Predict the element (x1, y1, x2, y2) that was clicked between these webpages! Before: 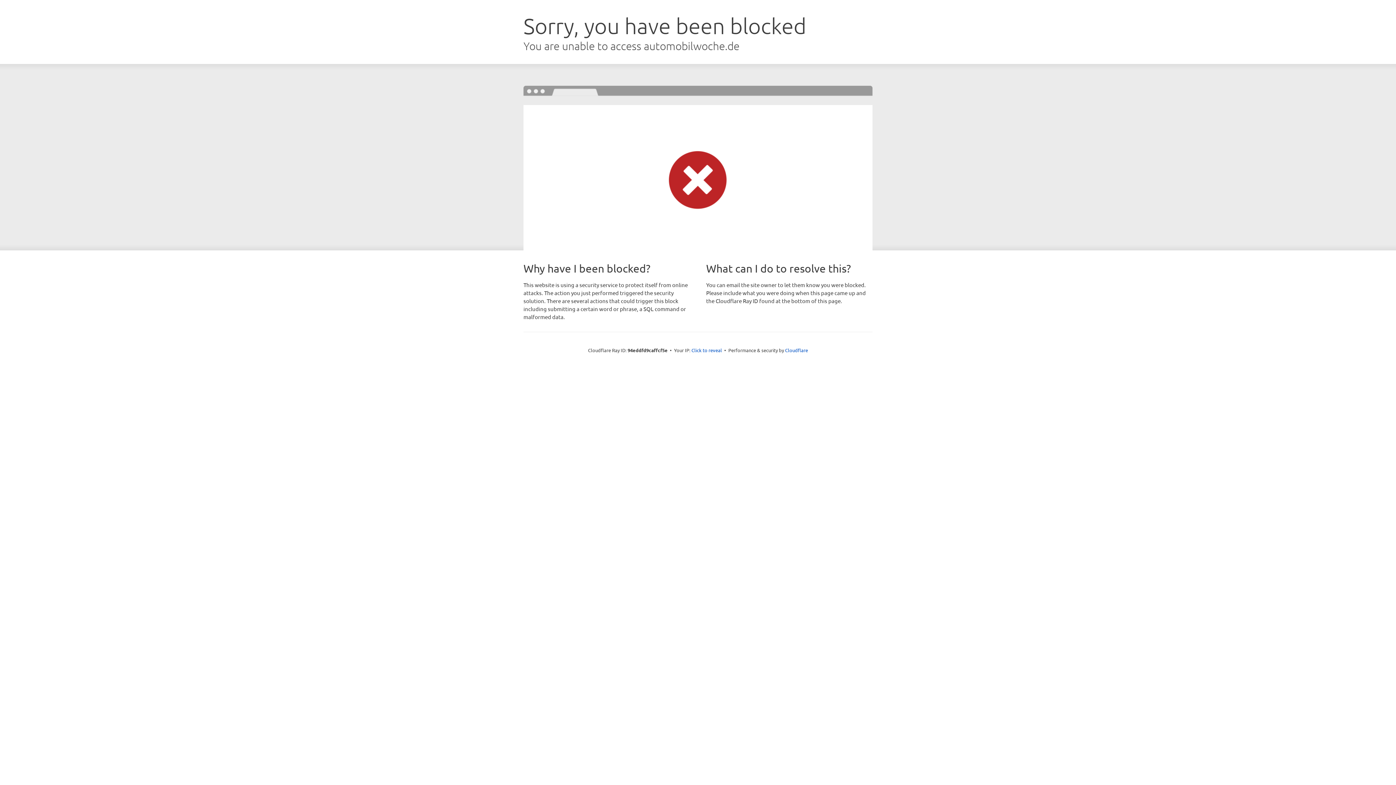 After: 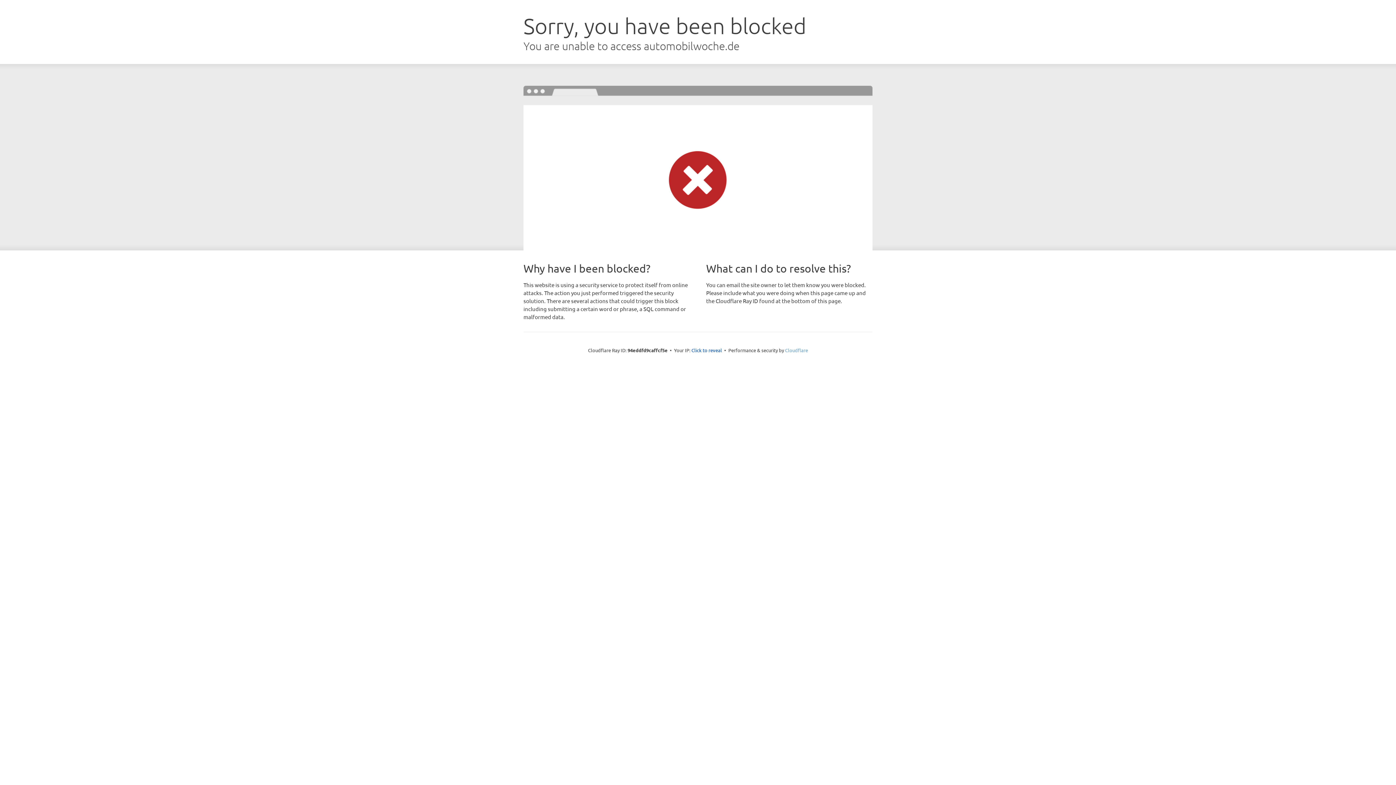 Action: label: Cloudflare bbox: (785, 347, 808, 353)